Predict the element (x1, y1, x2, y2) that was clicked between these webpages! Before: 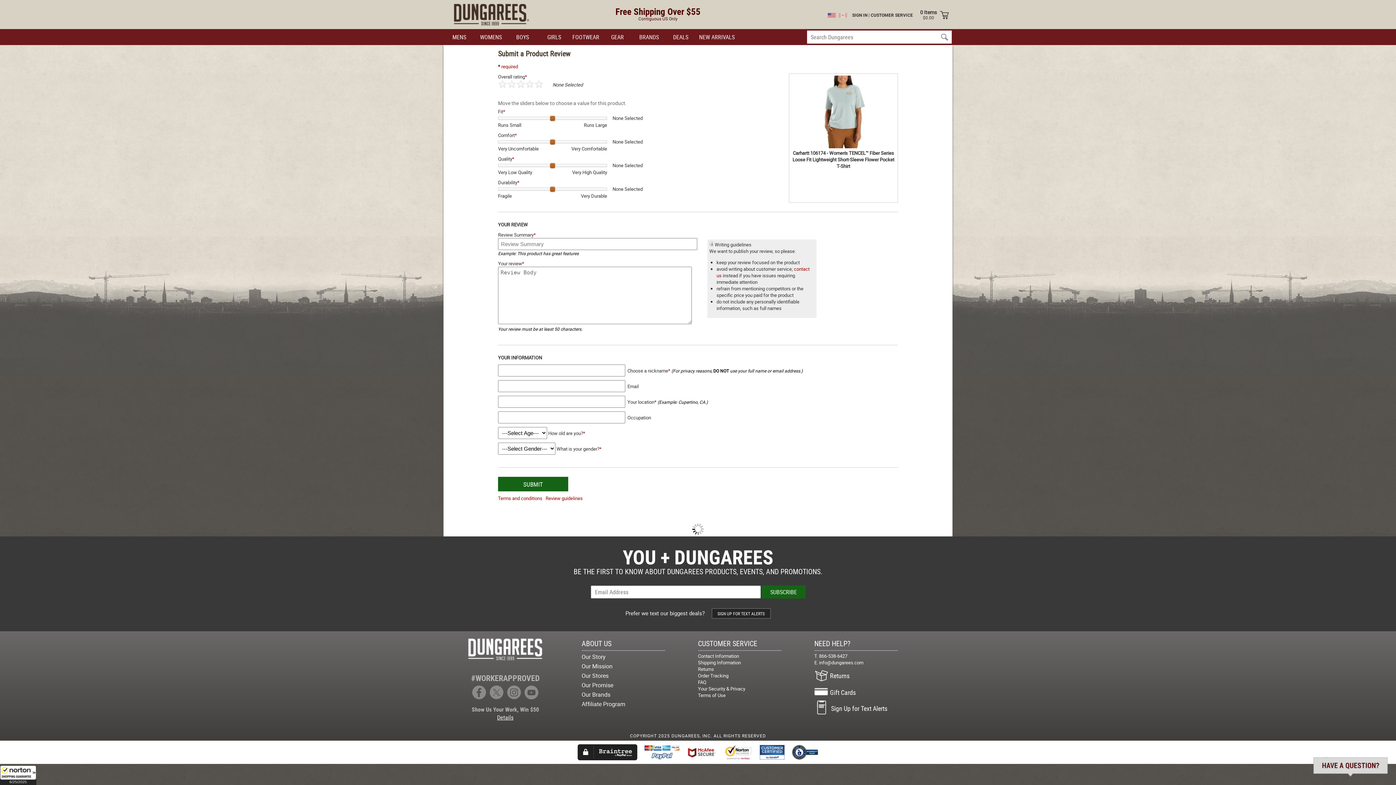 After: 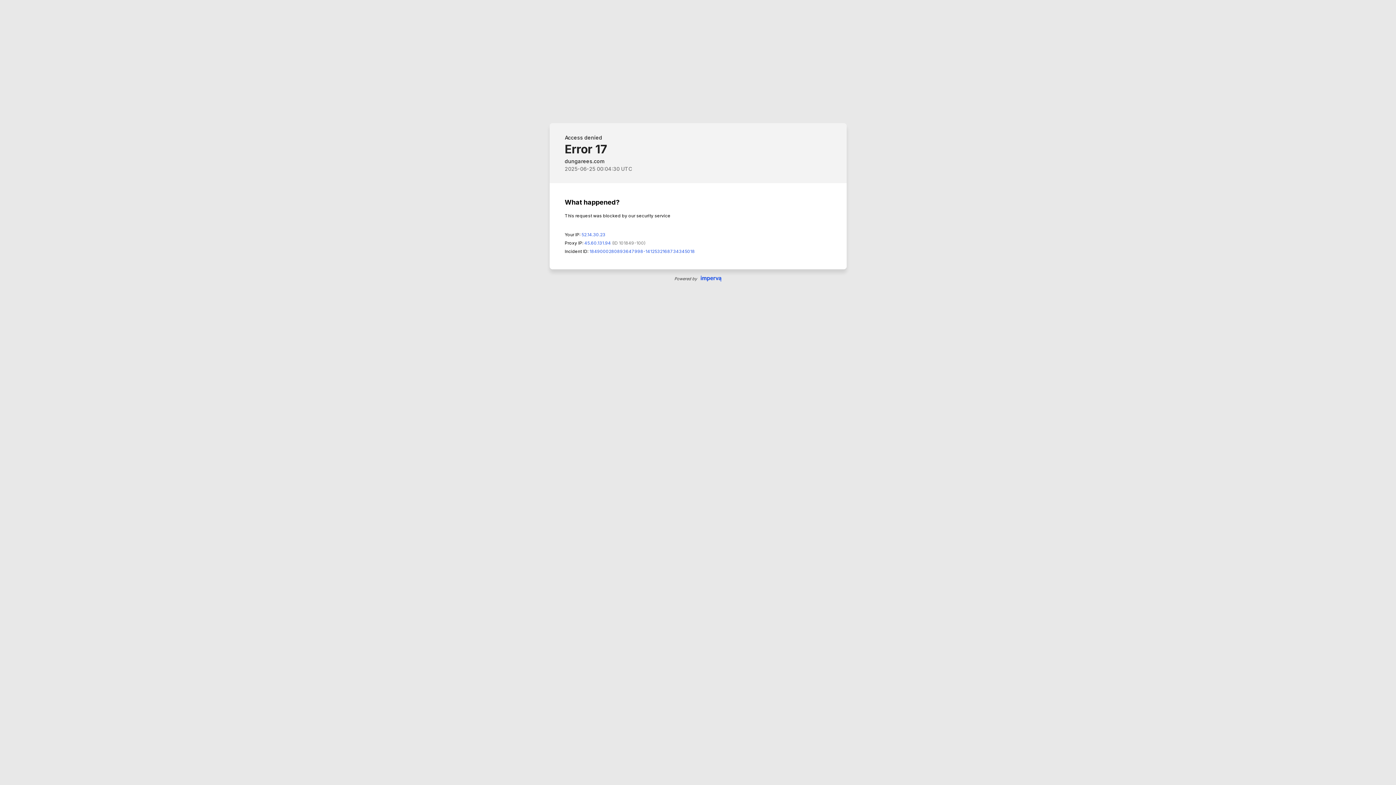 Action: label: Our Brands bbox: (581, 690, 610, 698)